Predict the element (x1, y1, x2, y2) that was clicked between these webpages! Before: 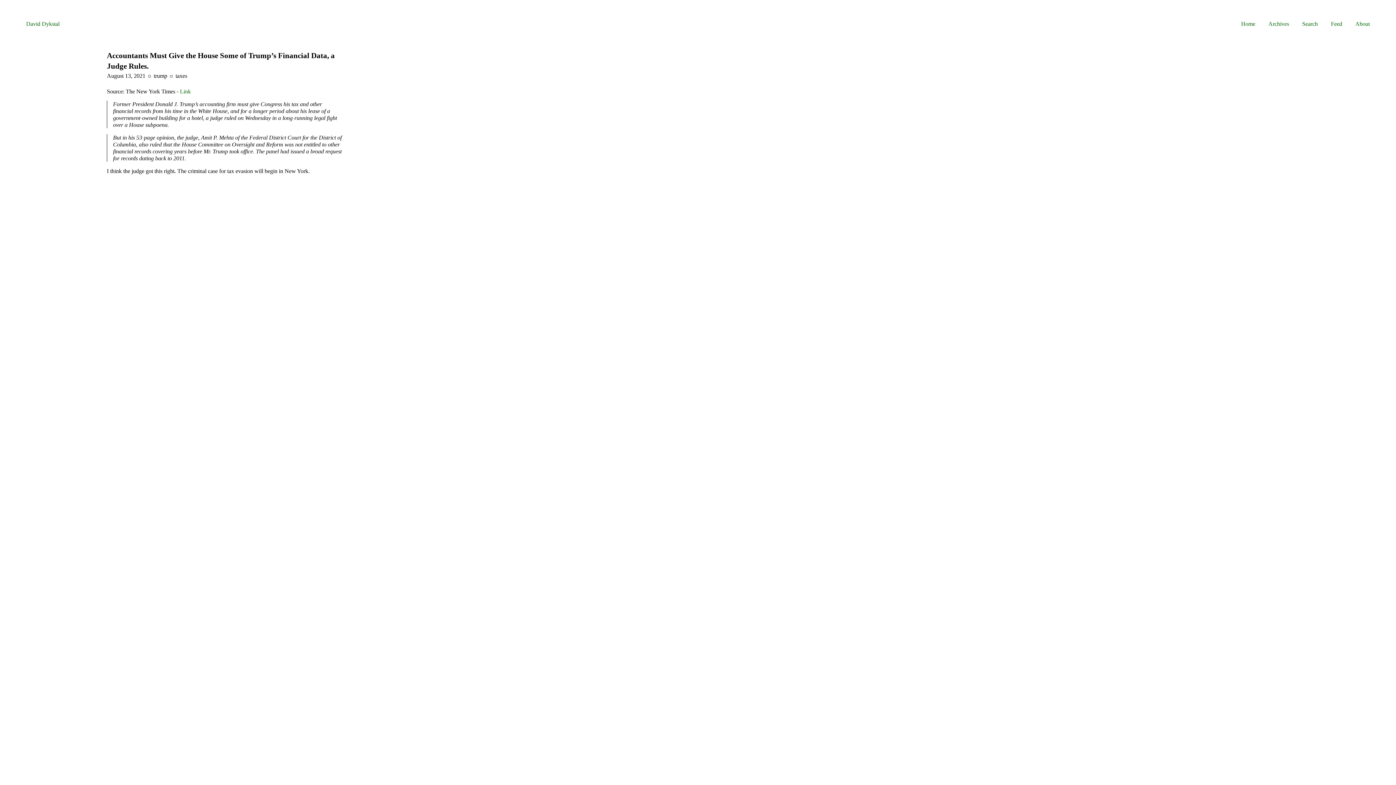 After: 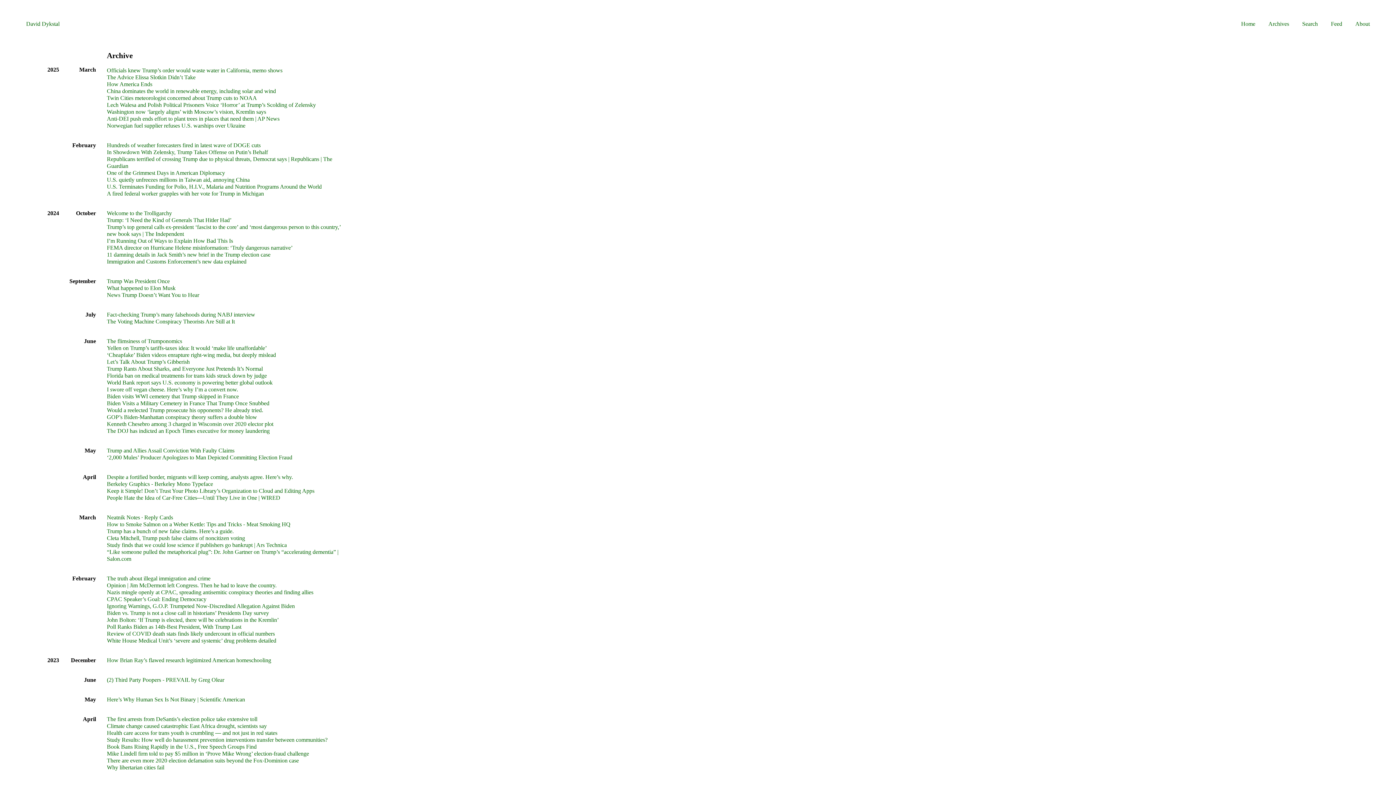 Action: label: Archives bbox: (1268, 20, 1289, 26)